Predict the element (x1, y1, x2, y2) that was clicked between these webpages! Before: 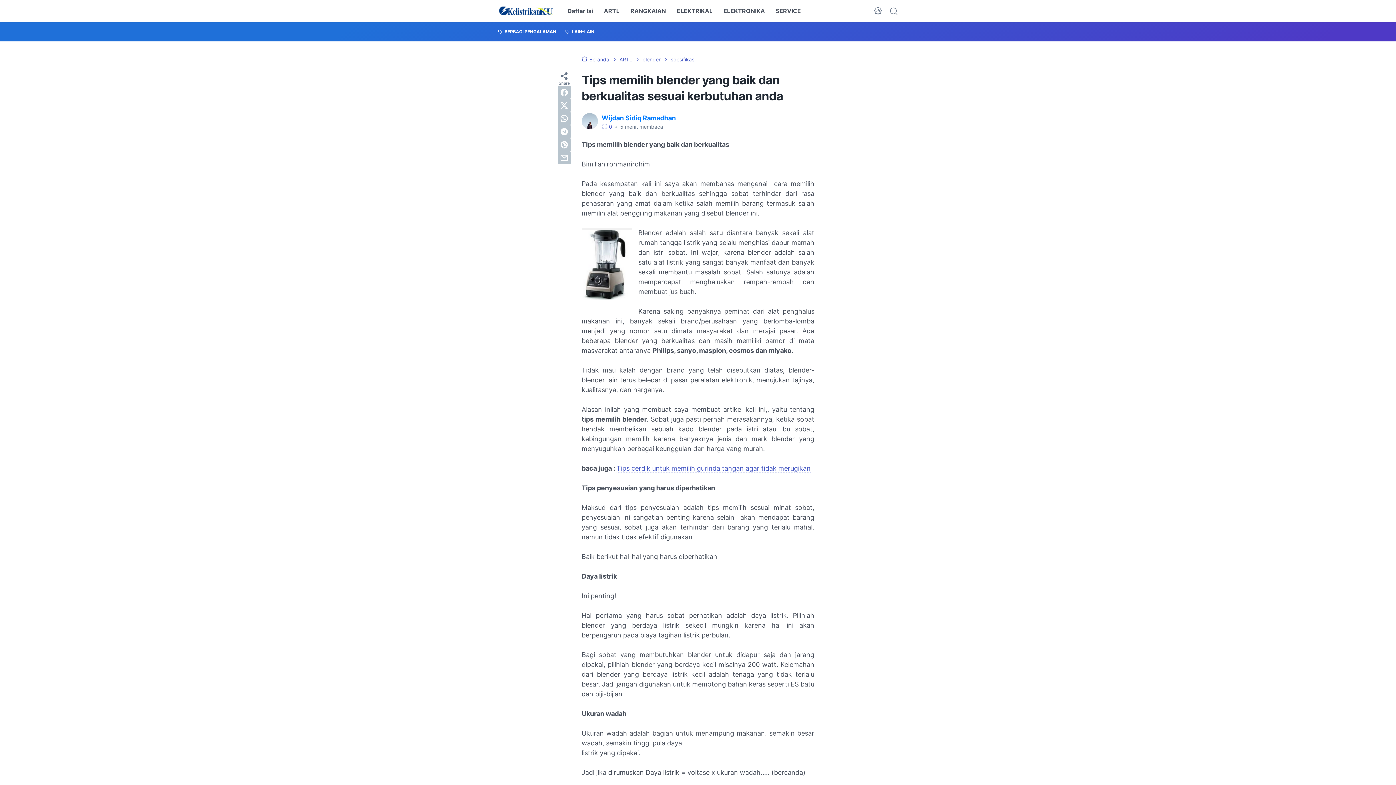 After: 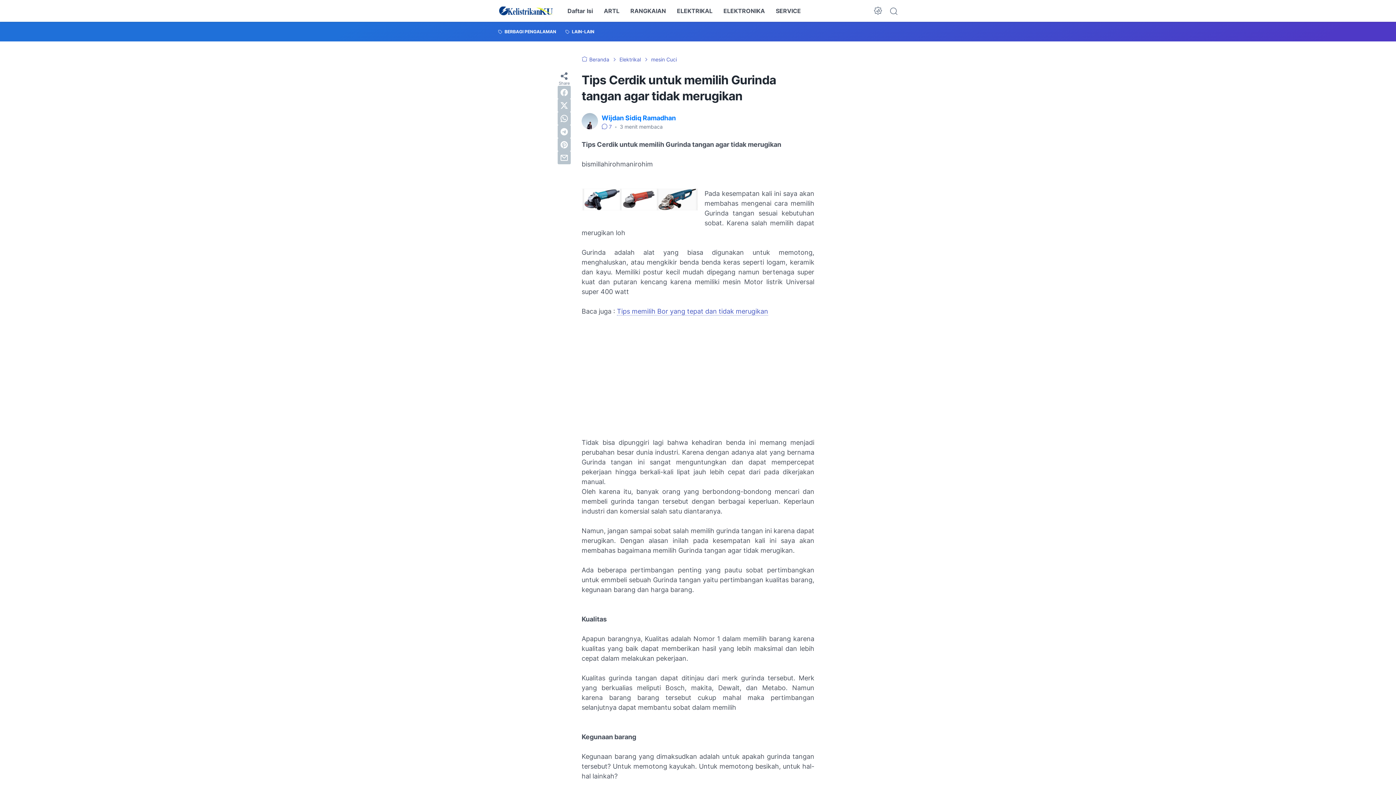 Action: bbox: (616, 464, 810, 472) label: Tips cerdik untuk memilih gurinda tangan agar tidak merugikan